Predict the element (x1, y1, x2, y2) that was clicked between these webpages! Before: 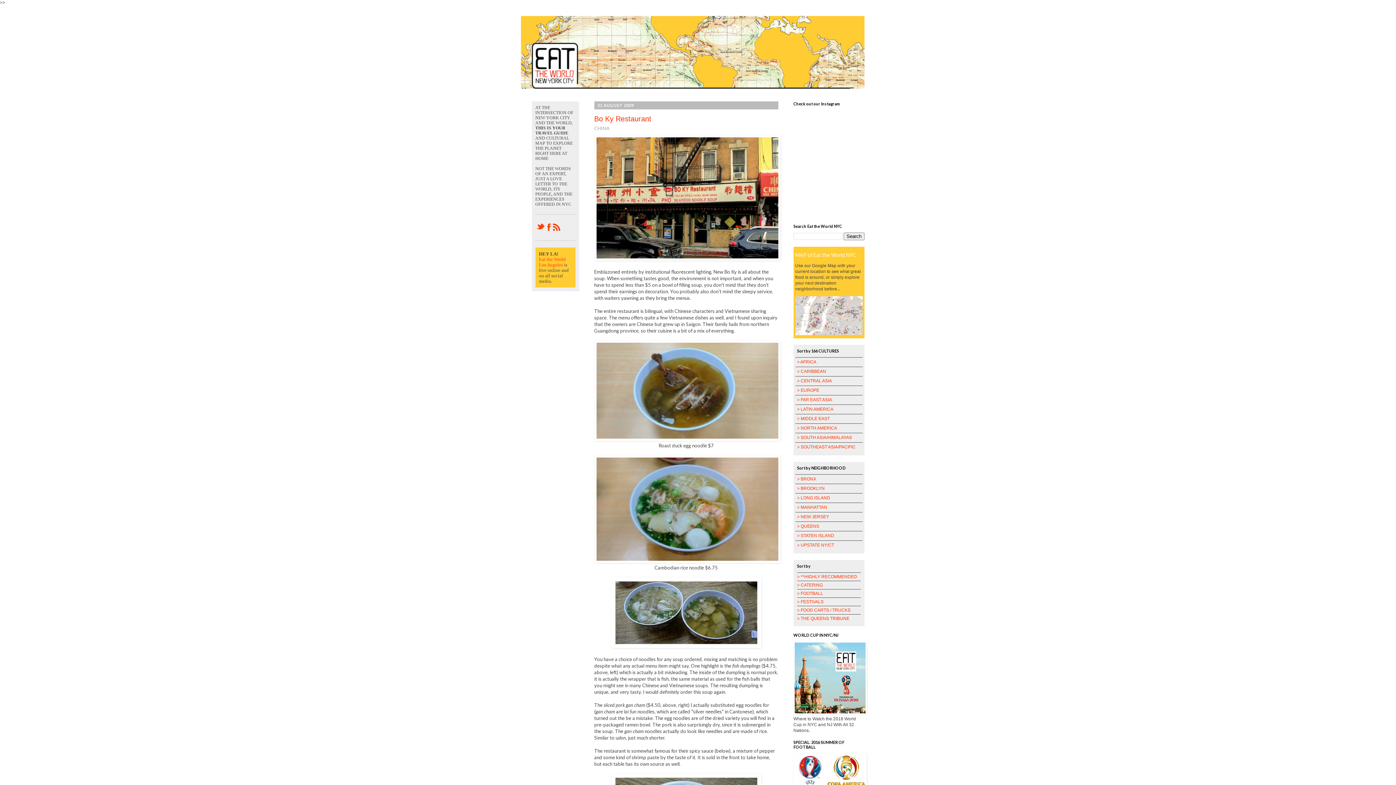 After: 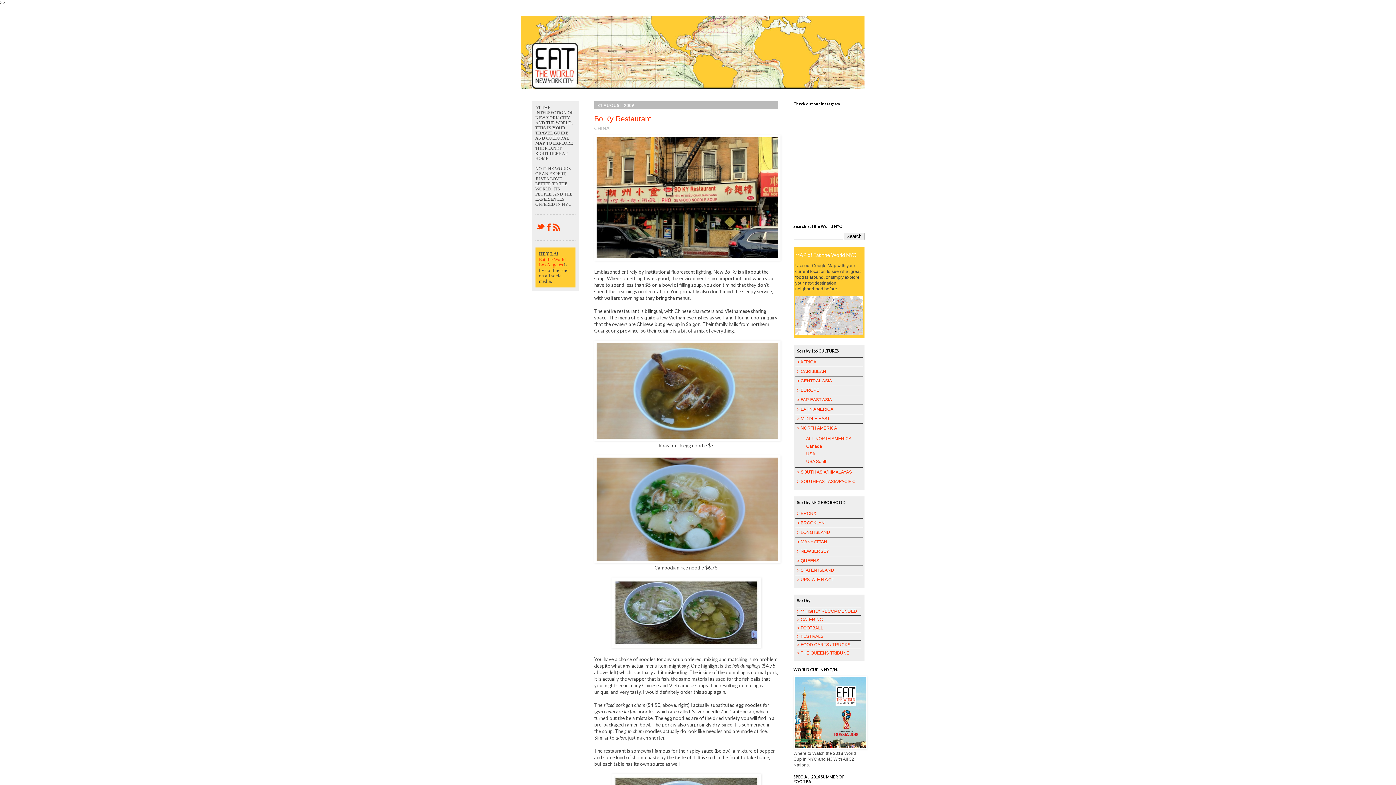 Action: label: > NORTH AMERICA bbox: (797, 425, 860, 430)